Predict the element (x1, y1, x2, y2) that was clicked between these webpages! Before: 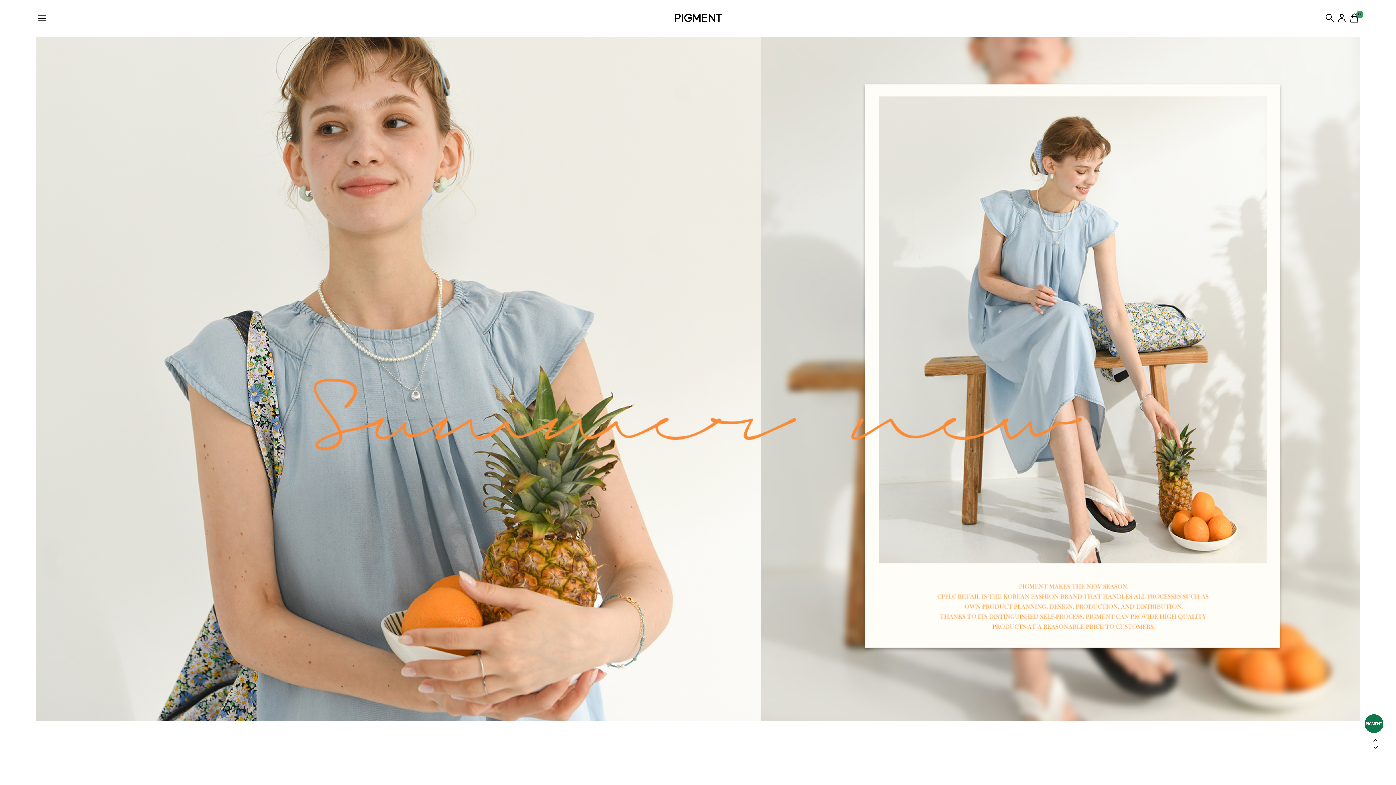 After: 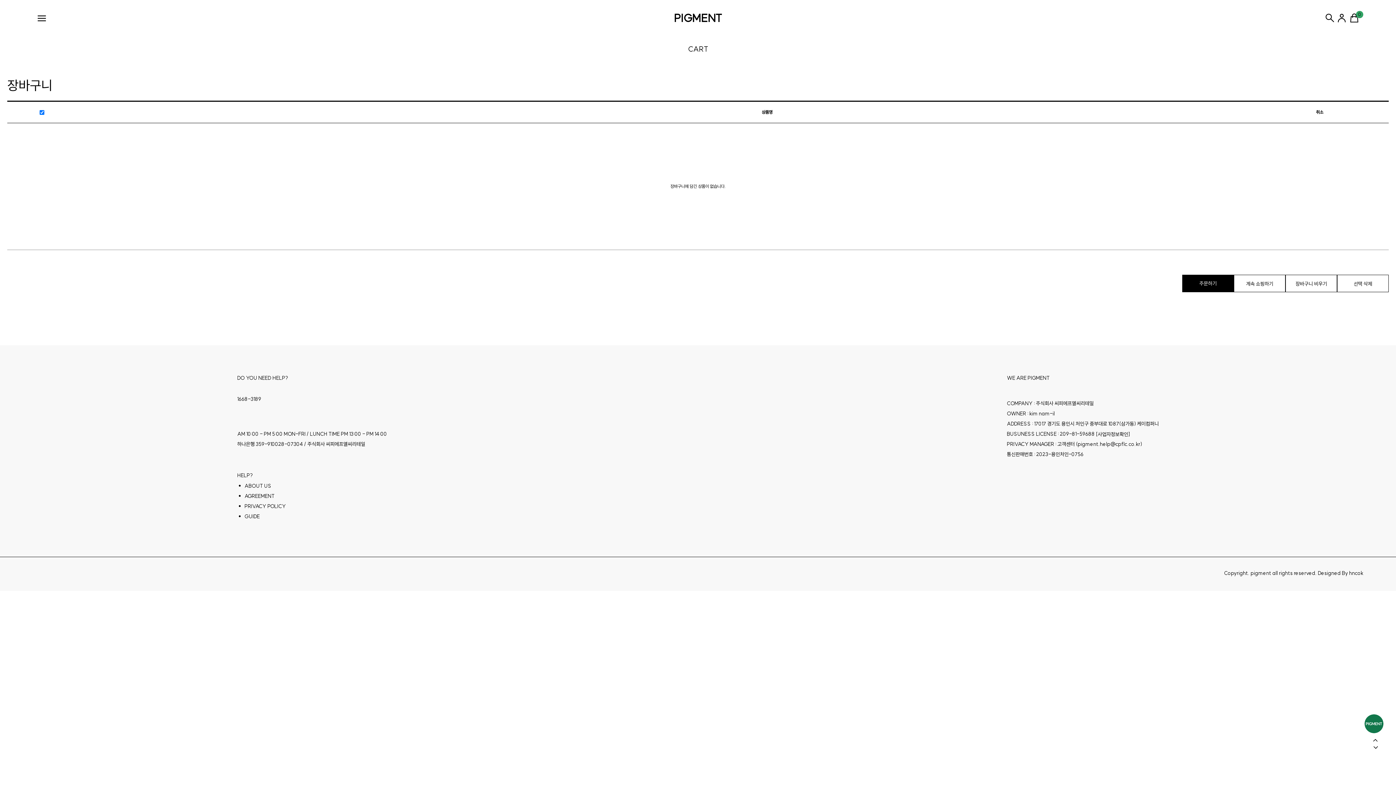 Action: label: 0 bbox: (1349, 12, 1360, 24)